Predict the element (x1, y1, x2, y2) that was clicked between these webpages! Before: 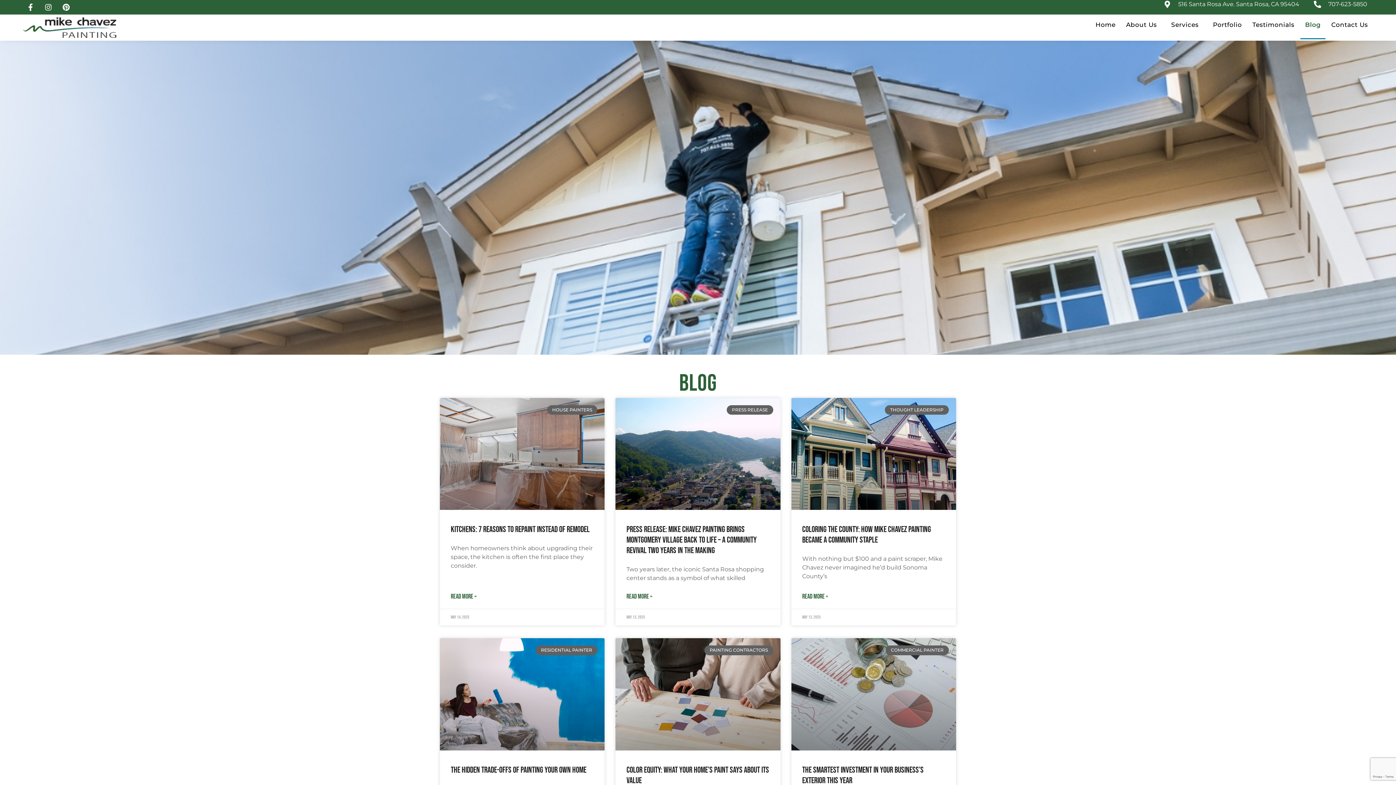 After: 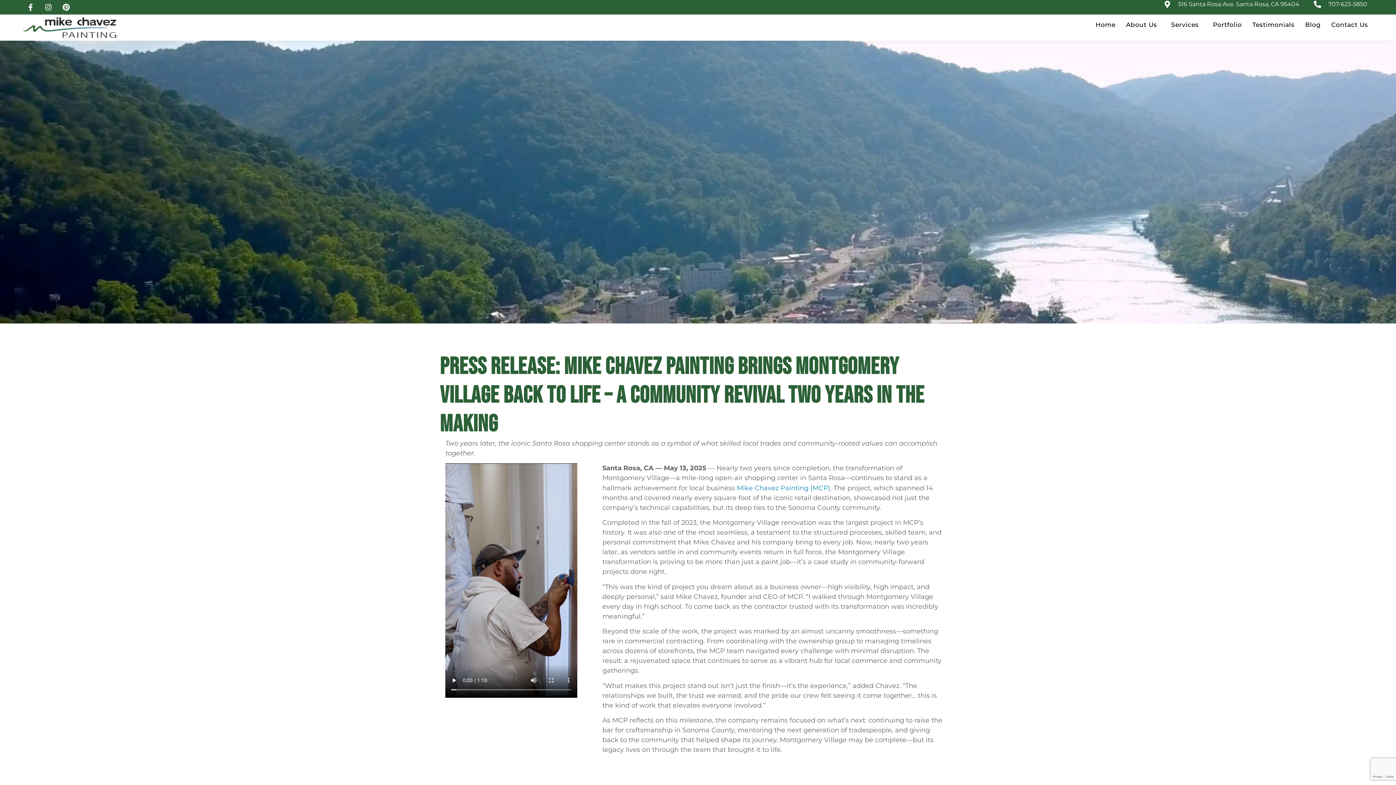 Action: bbox: (615, 398, 780, 510)